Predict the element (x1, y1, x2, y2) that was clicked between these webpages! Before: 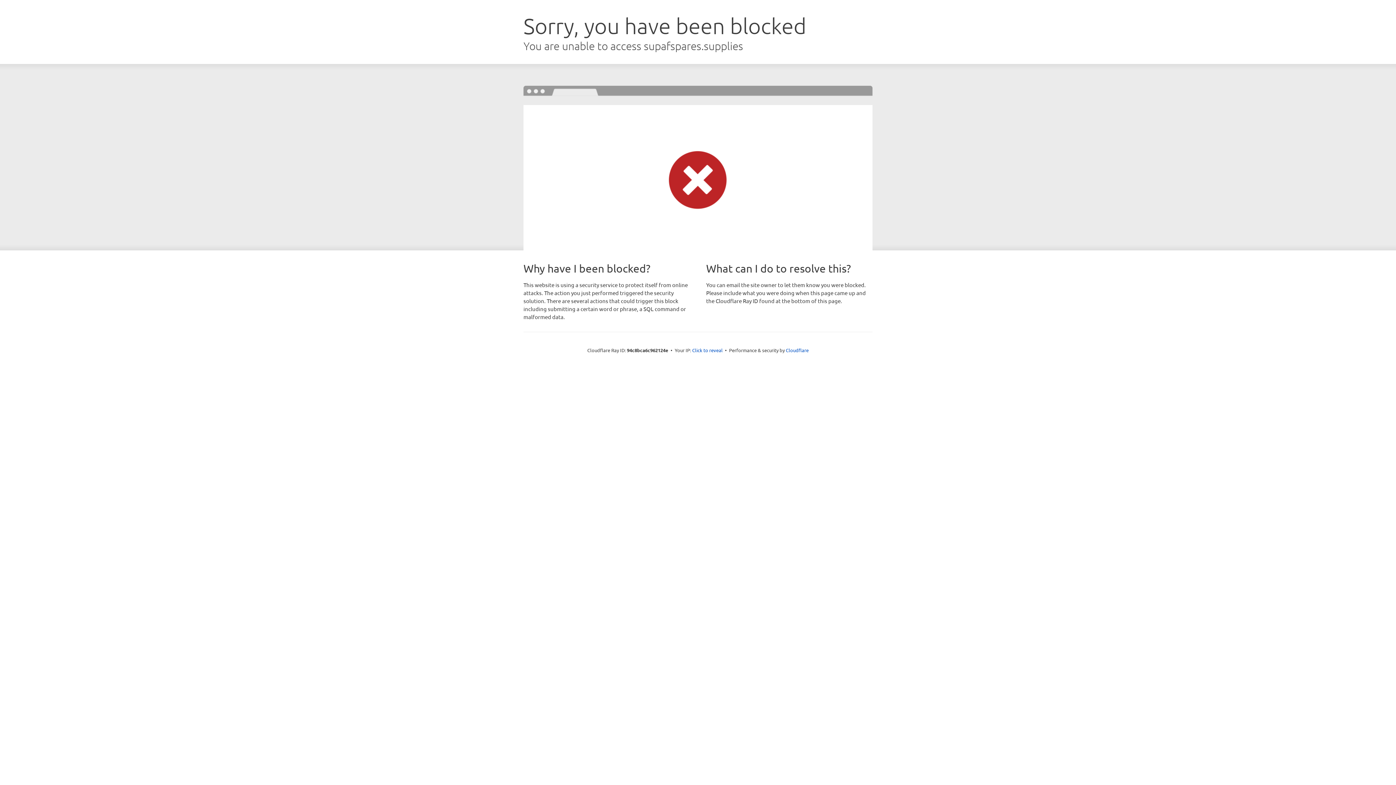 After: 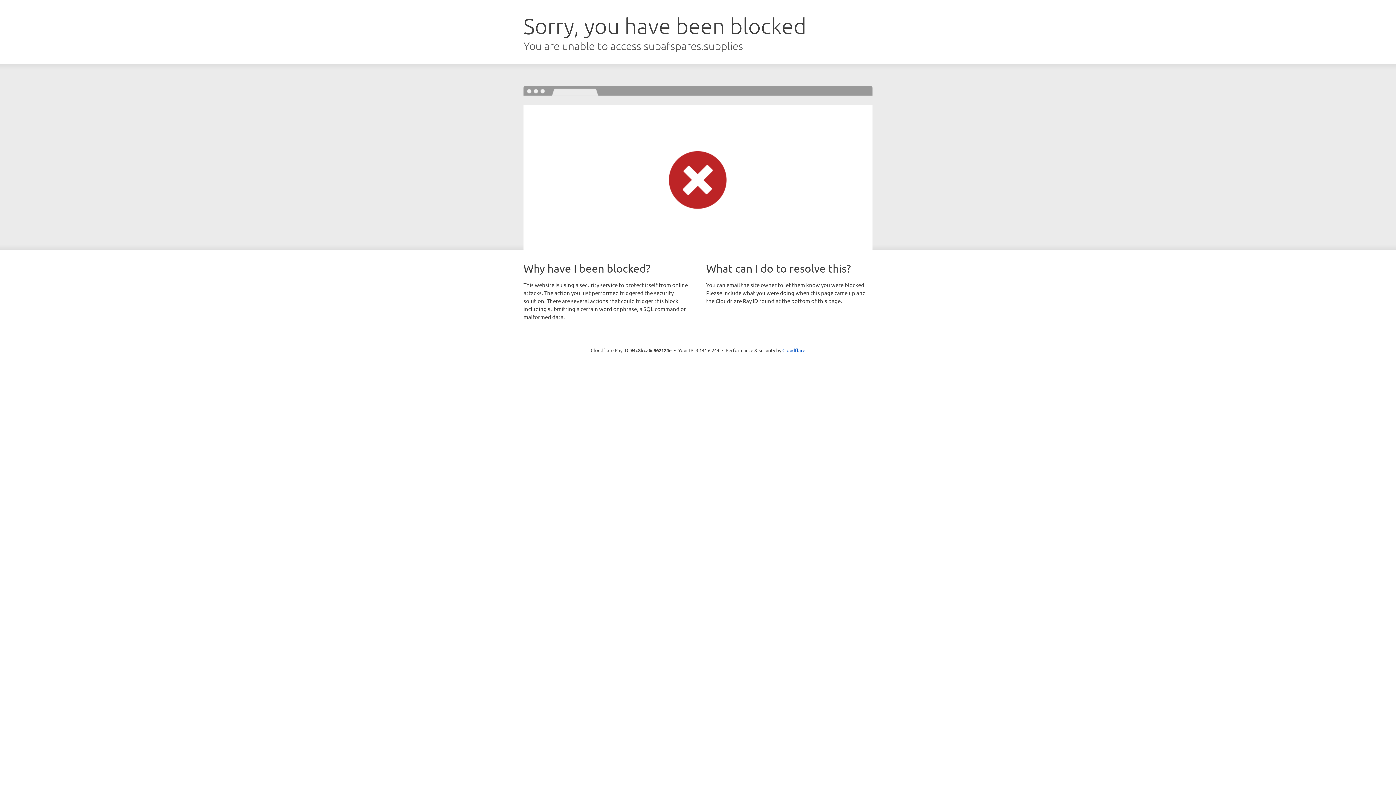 Action: label: Click to reveal bbox: (692, 346, 722, 353)